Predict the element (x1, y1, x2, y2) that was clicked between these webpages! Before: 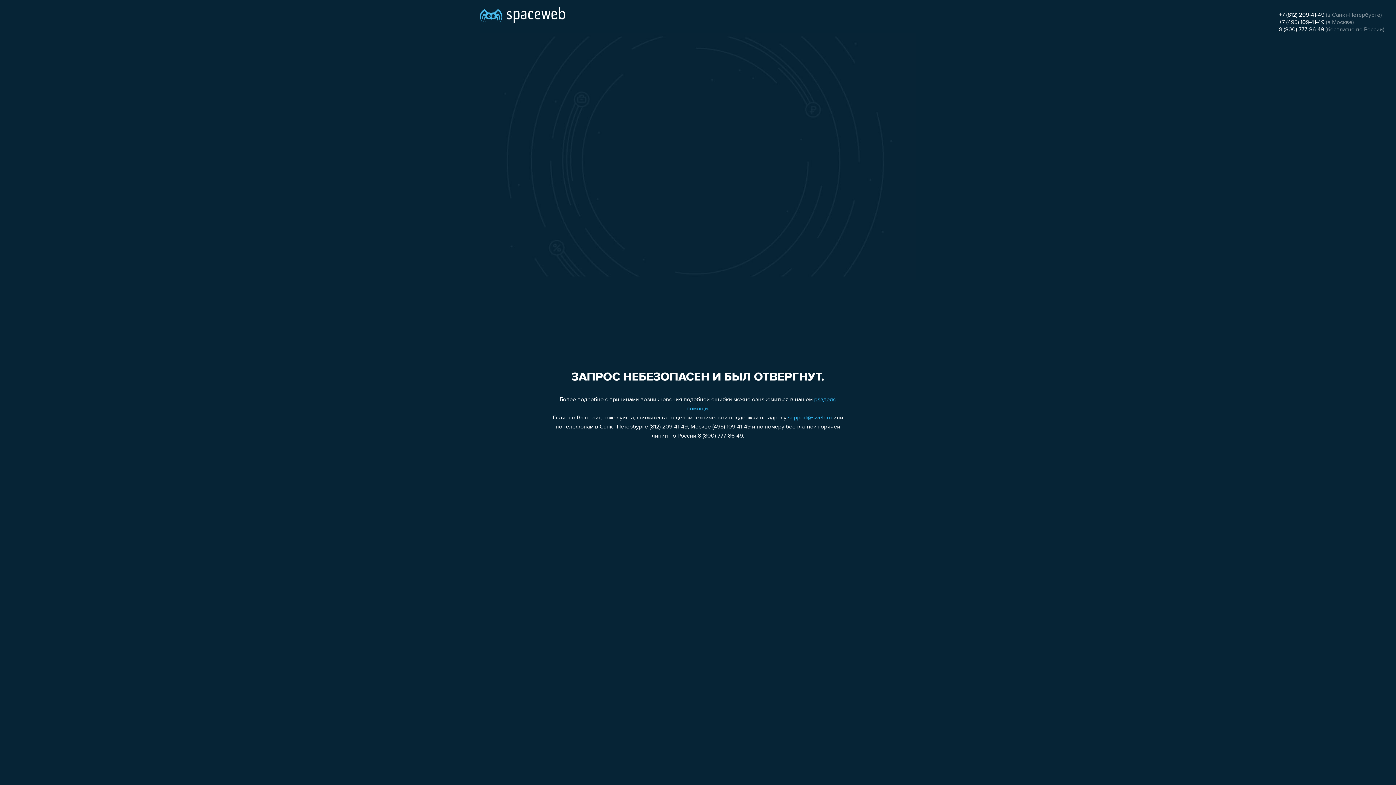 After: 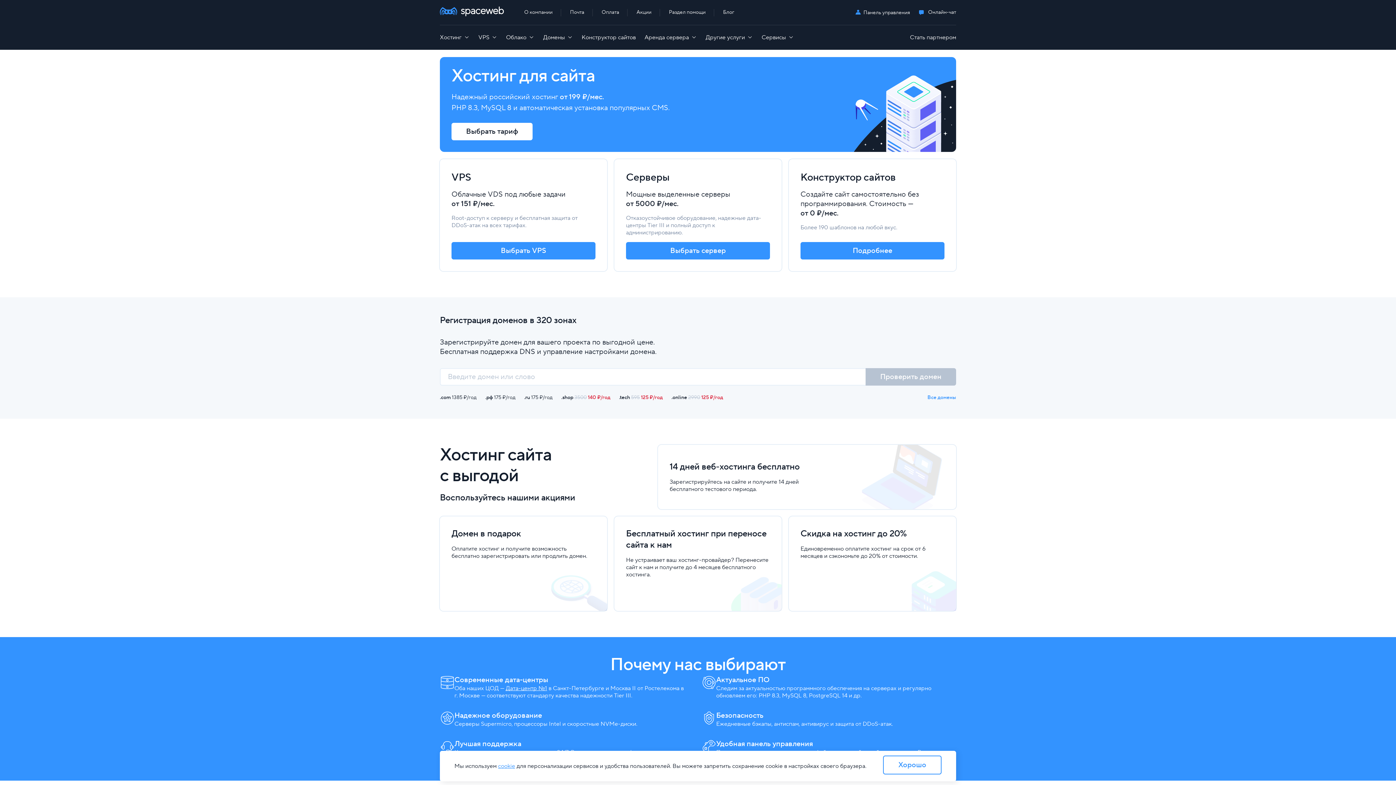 Action: bbox: (480, 0, 565, 25)